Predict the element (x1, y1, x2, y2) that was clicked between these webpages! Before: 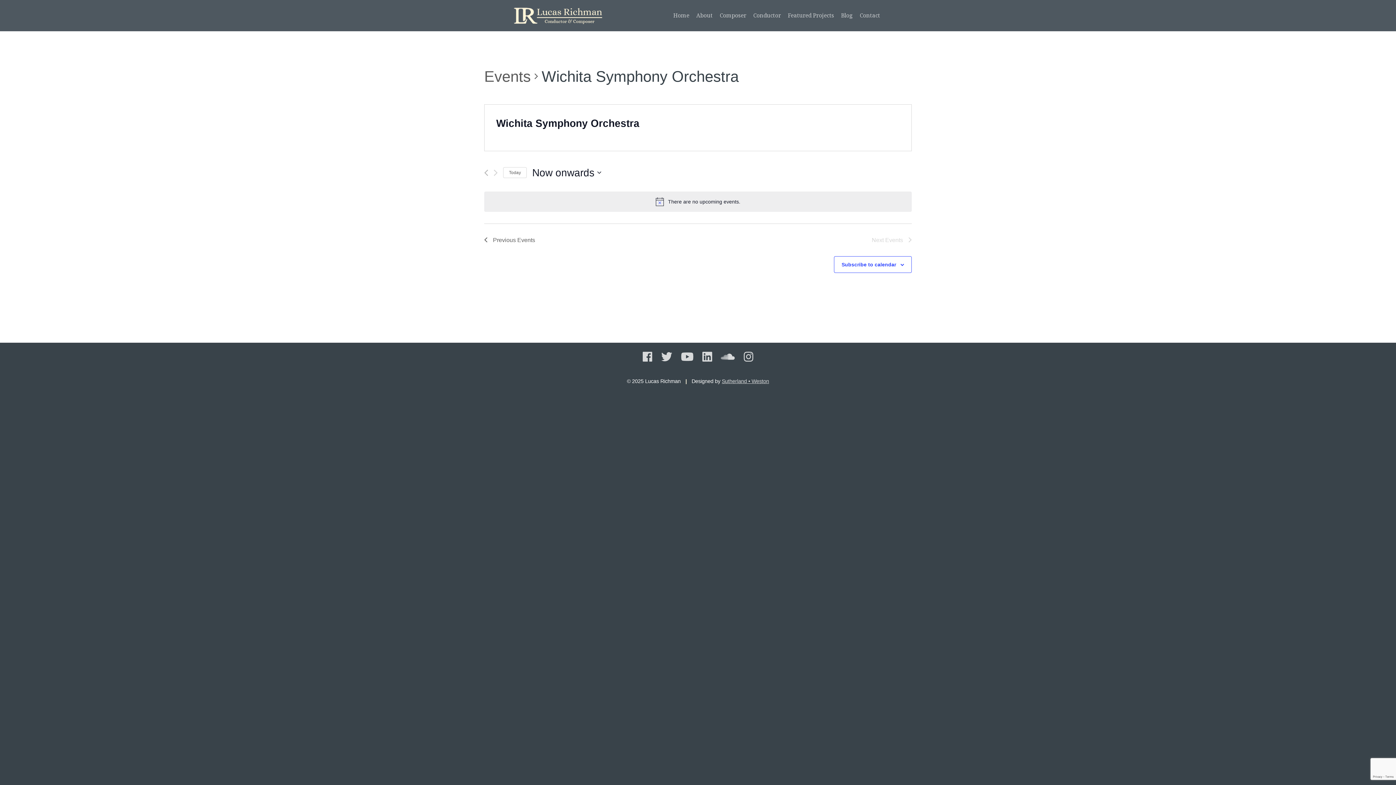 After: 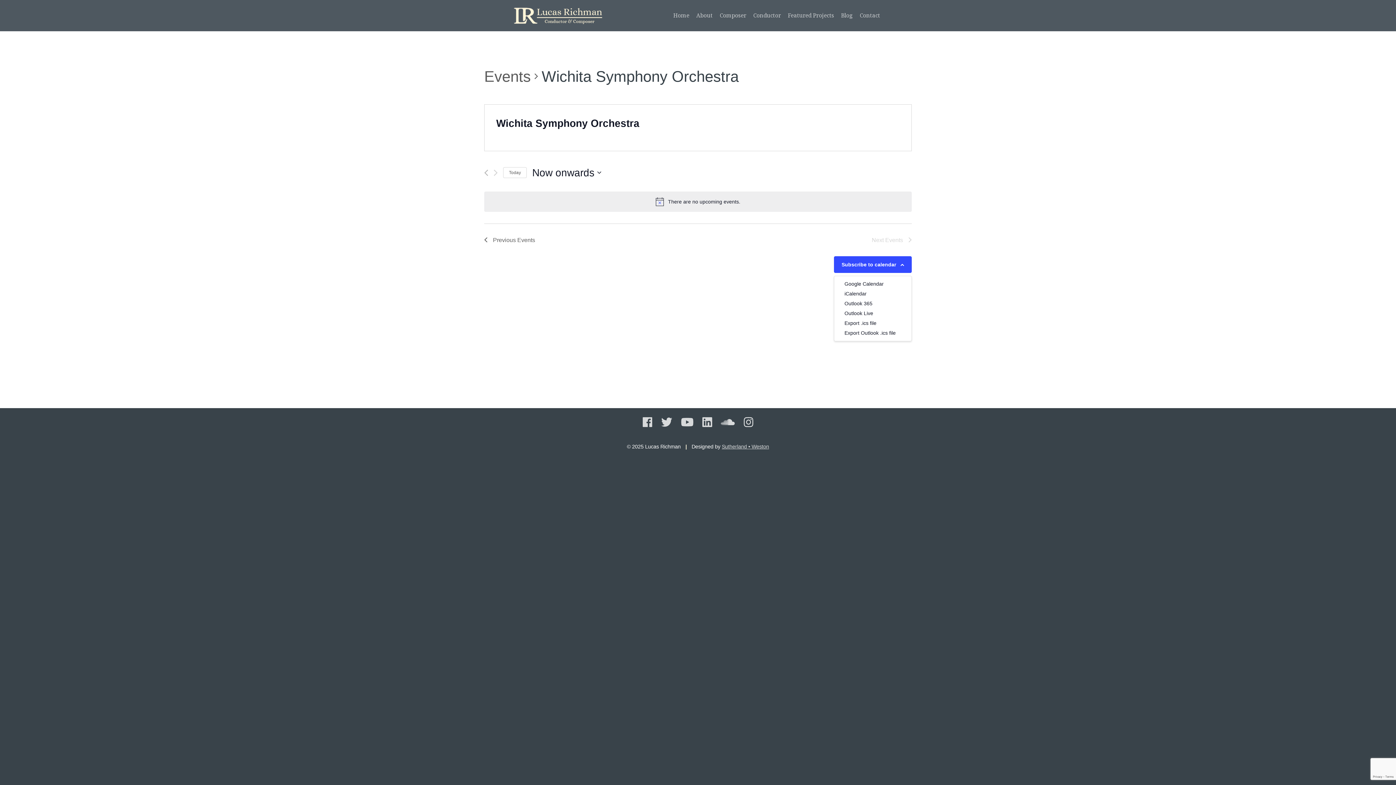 Action: label: Subscribe to calendar bbox: (841, 261, 896, 267)